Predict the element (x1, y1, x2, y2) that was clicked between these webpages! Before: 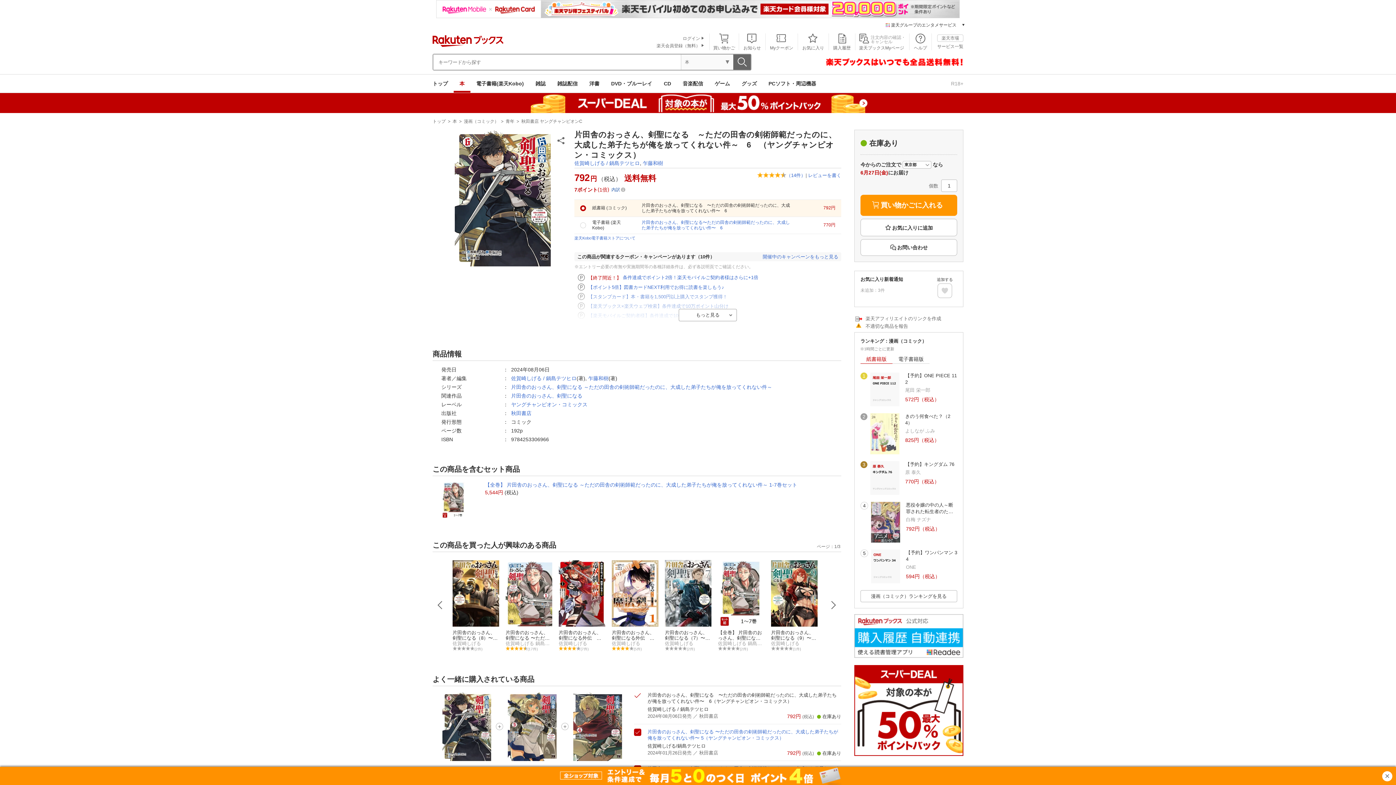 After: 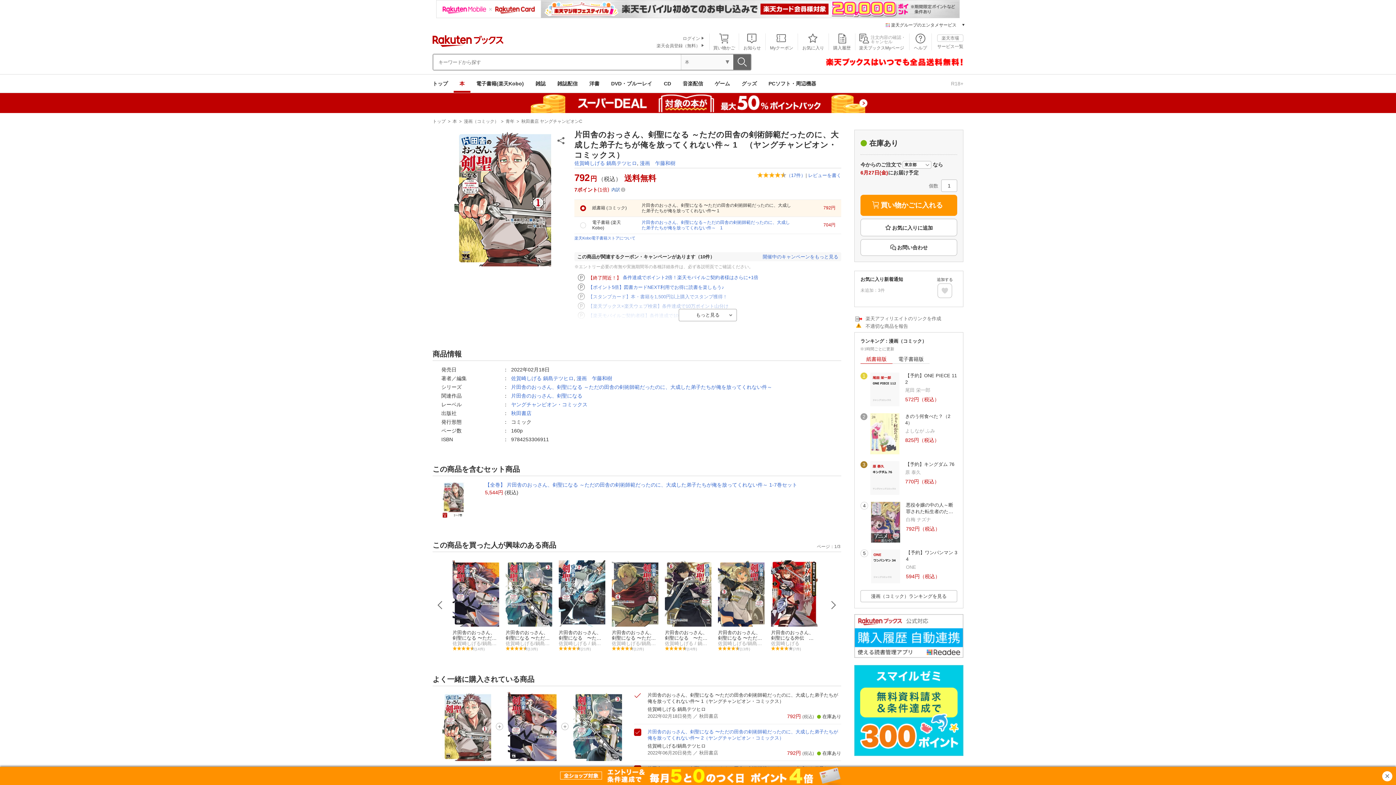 Action: bbox: (505, 558, 552, 651) label: 片田舎のおっさん、剣聖になる 〜ただの田舎の剣術師範だったのに、大成した弟子たちが俺を放ってくれない件〜 1

佐賀崎しげる 鍋島テツヒロ

(17件)